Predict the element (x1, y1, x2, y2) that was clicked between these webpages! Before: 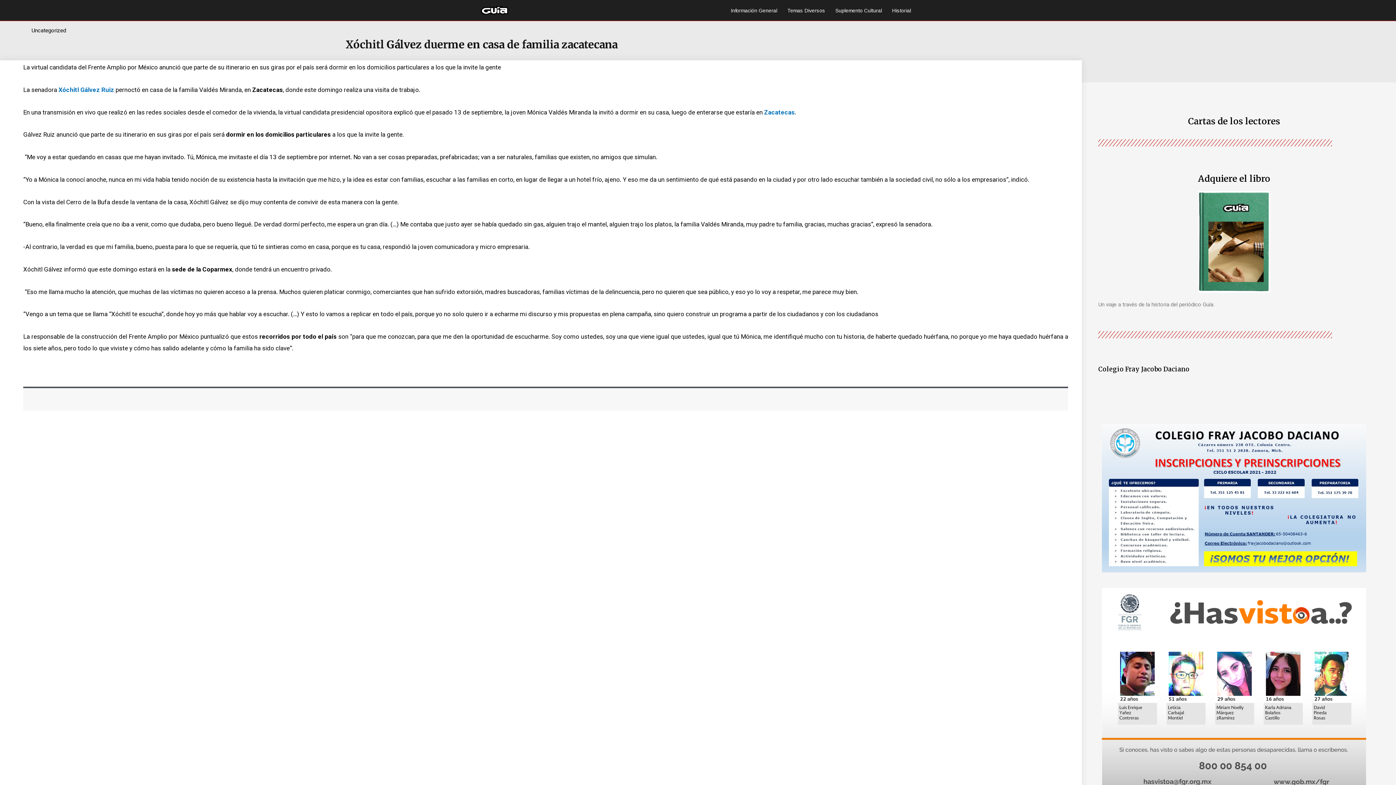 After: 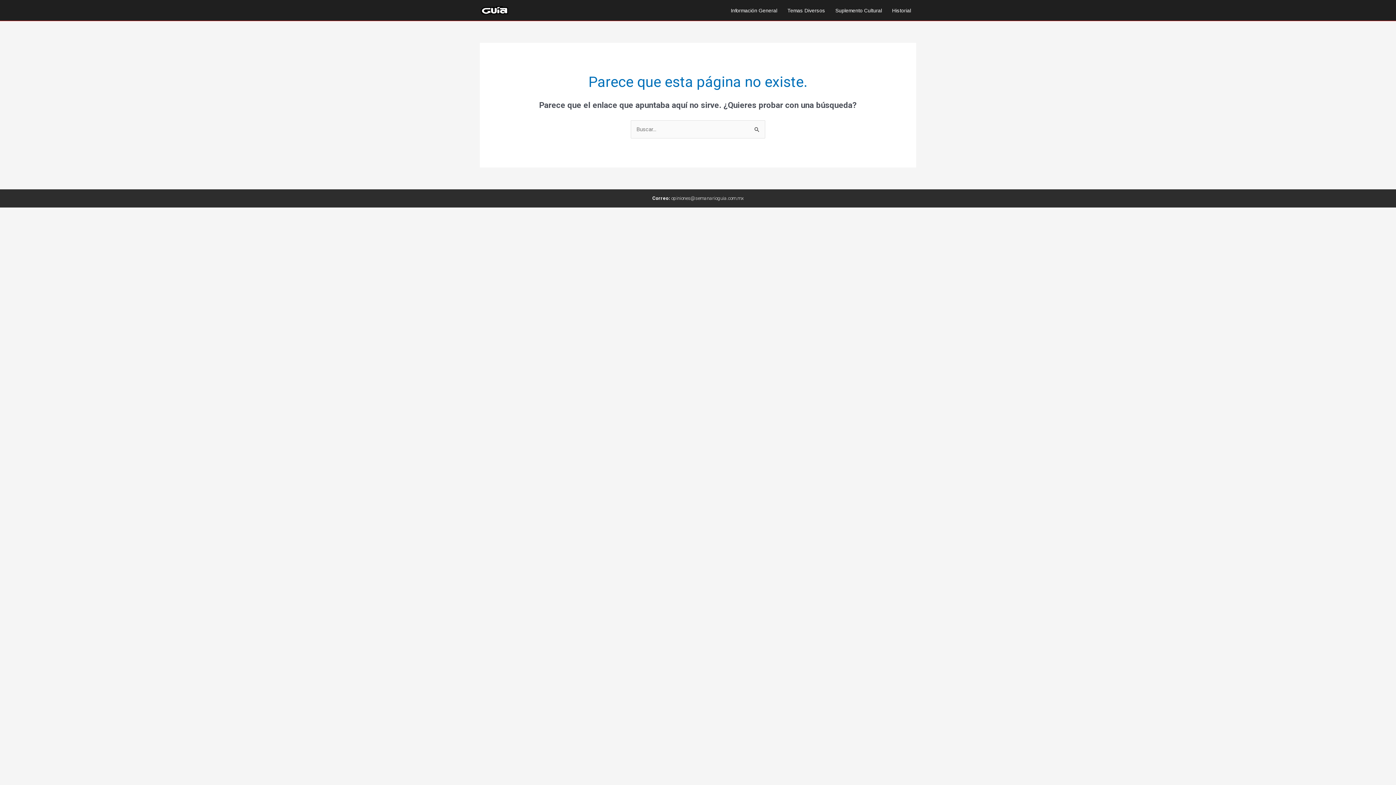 Action: bbox: (1188, 115, 1280, 126) label: Cartas de los lectores